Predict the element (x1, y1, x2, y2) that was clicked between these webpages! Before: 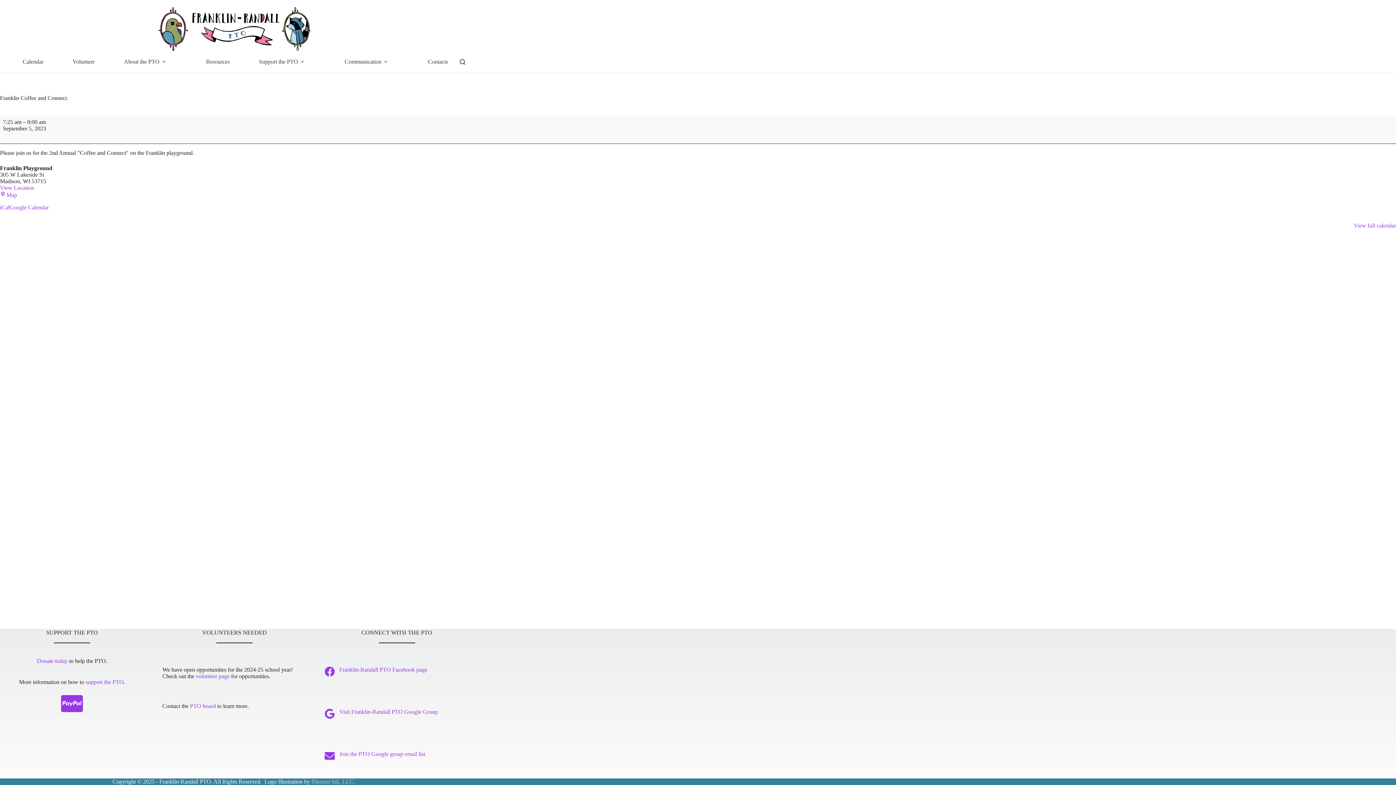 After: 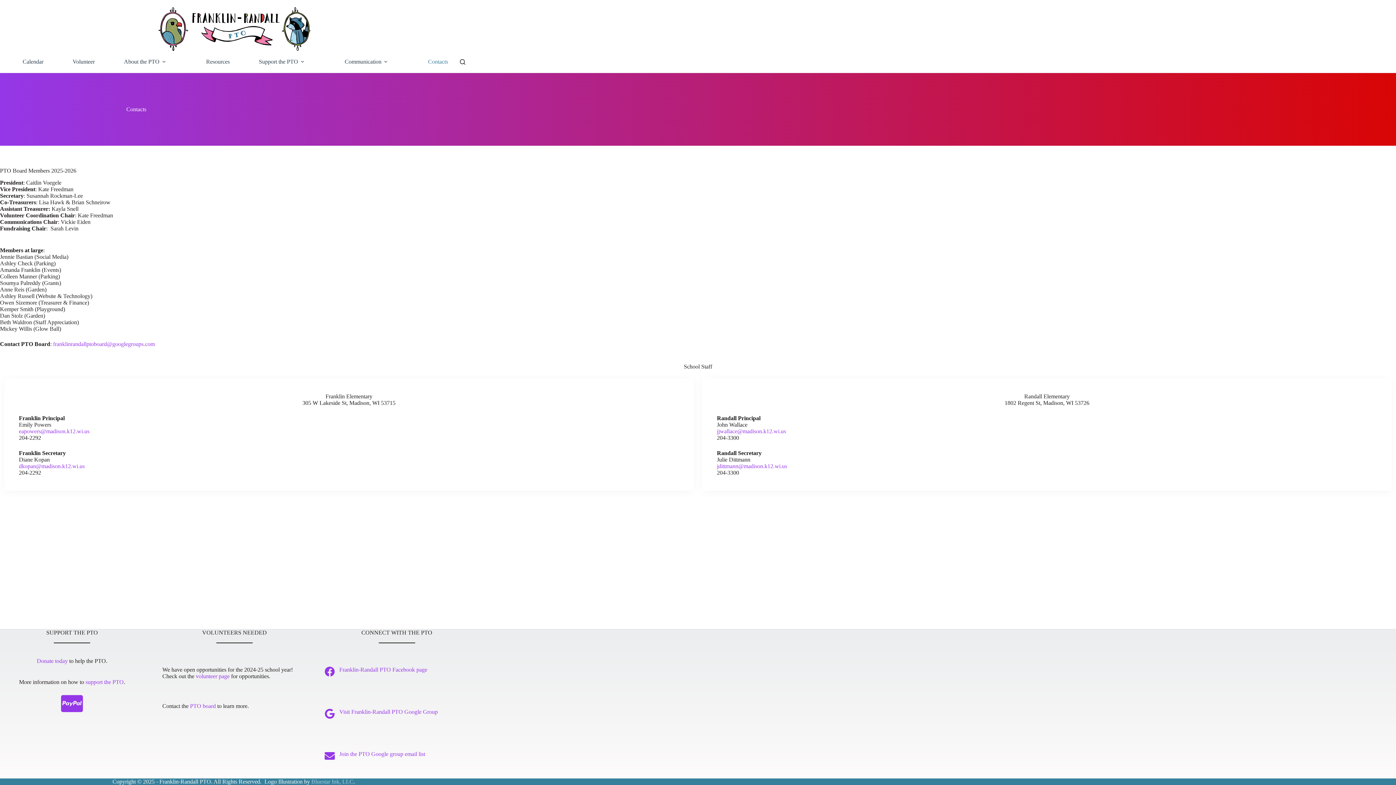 Action: bbox: (190, 703, 215, 709) label: PTO board